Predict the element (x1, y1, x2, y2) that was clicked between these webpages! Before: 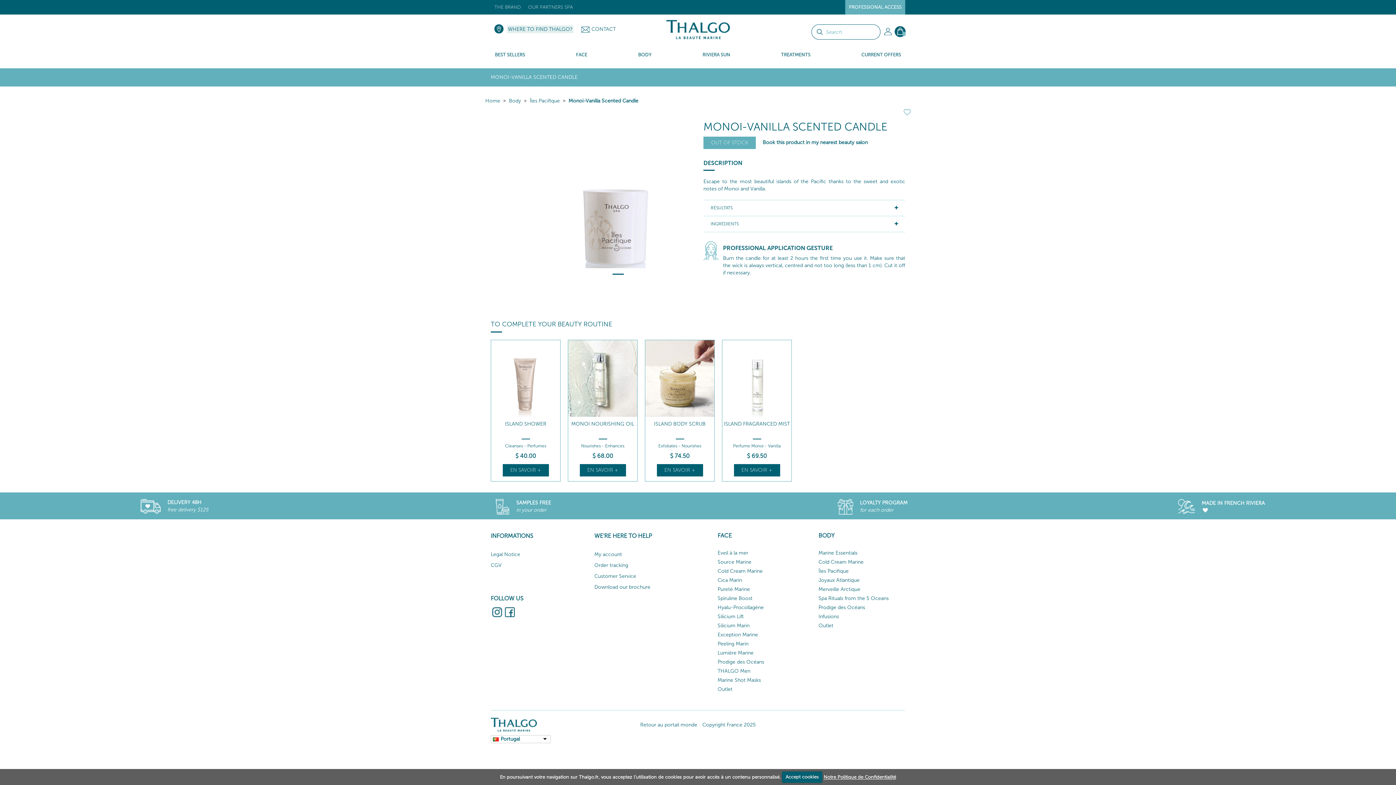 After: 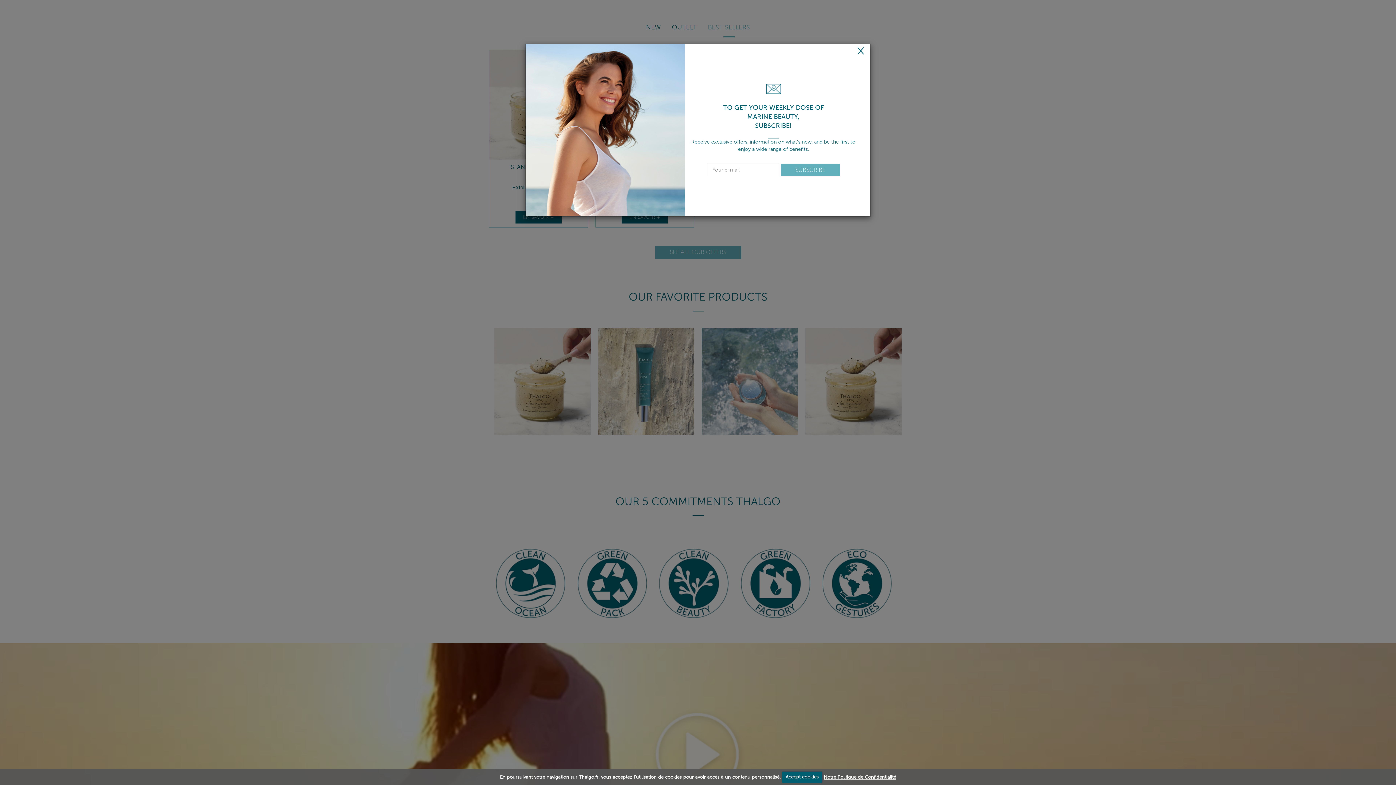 Action: bbox: (469, 46, 550, 62) label: BEST SELLERS